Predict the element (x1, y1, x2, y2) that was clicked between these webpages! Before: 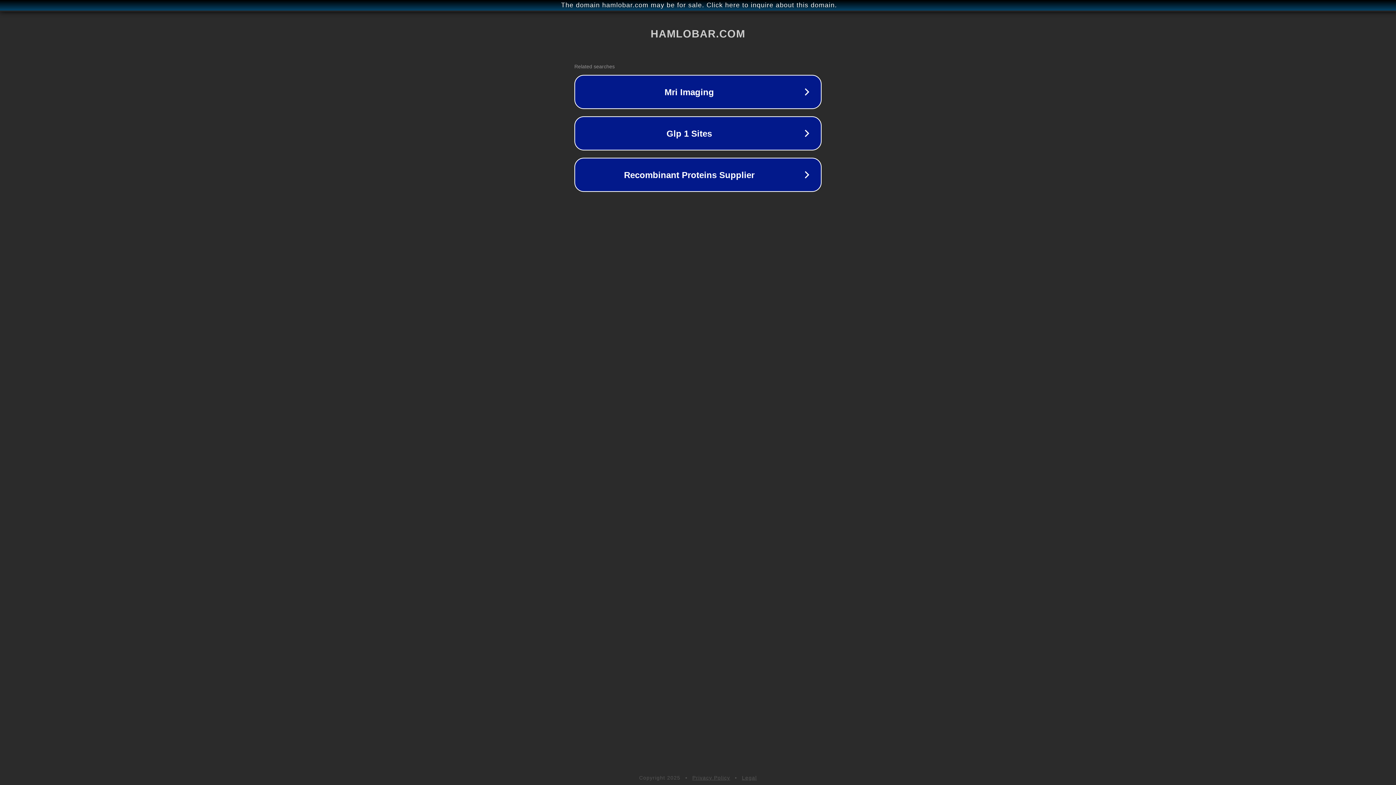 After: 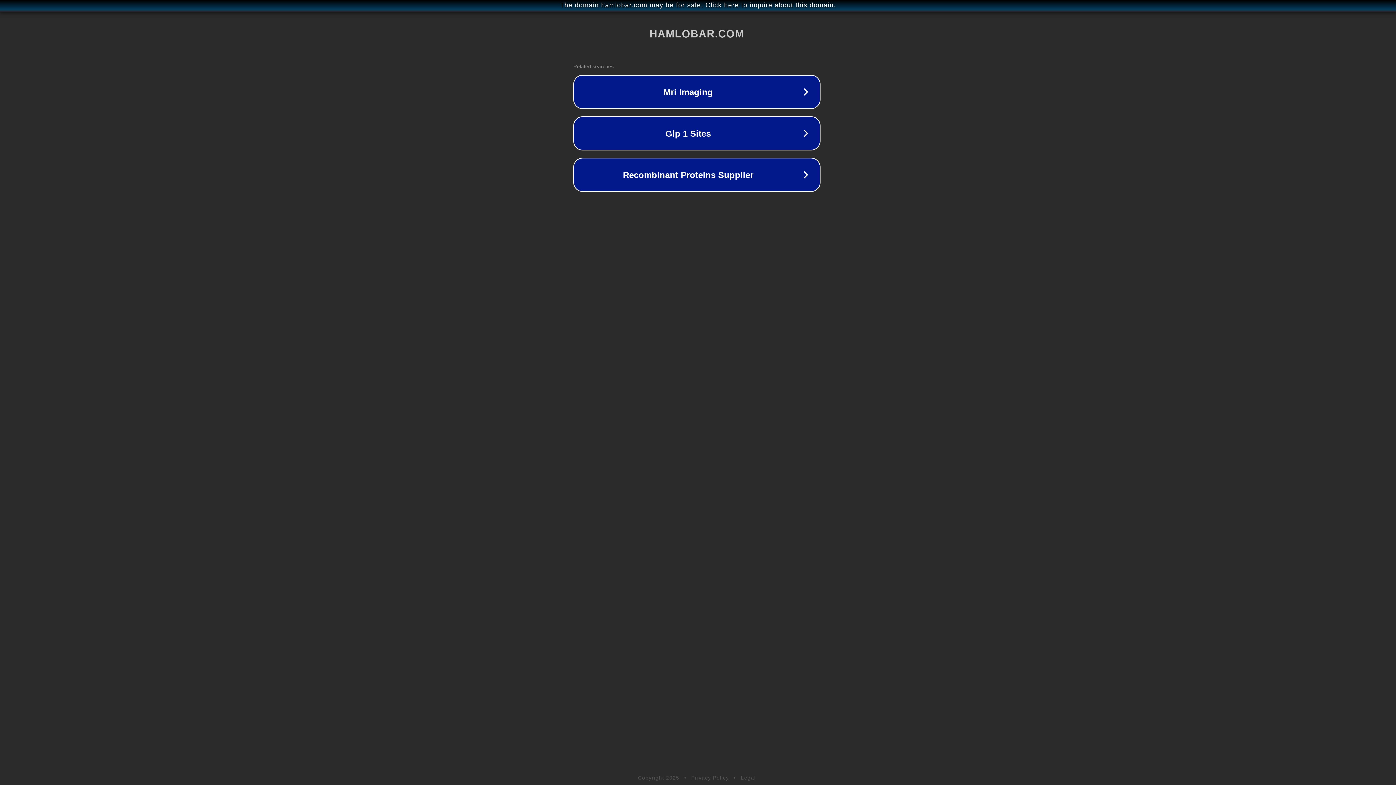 Action: label: The domain hamlobar.com may be for sale. Click here to inquire about this domain. bbox: (1, 1, 1397, 9)